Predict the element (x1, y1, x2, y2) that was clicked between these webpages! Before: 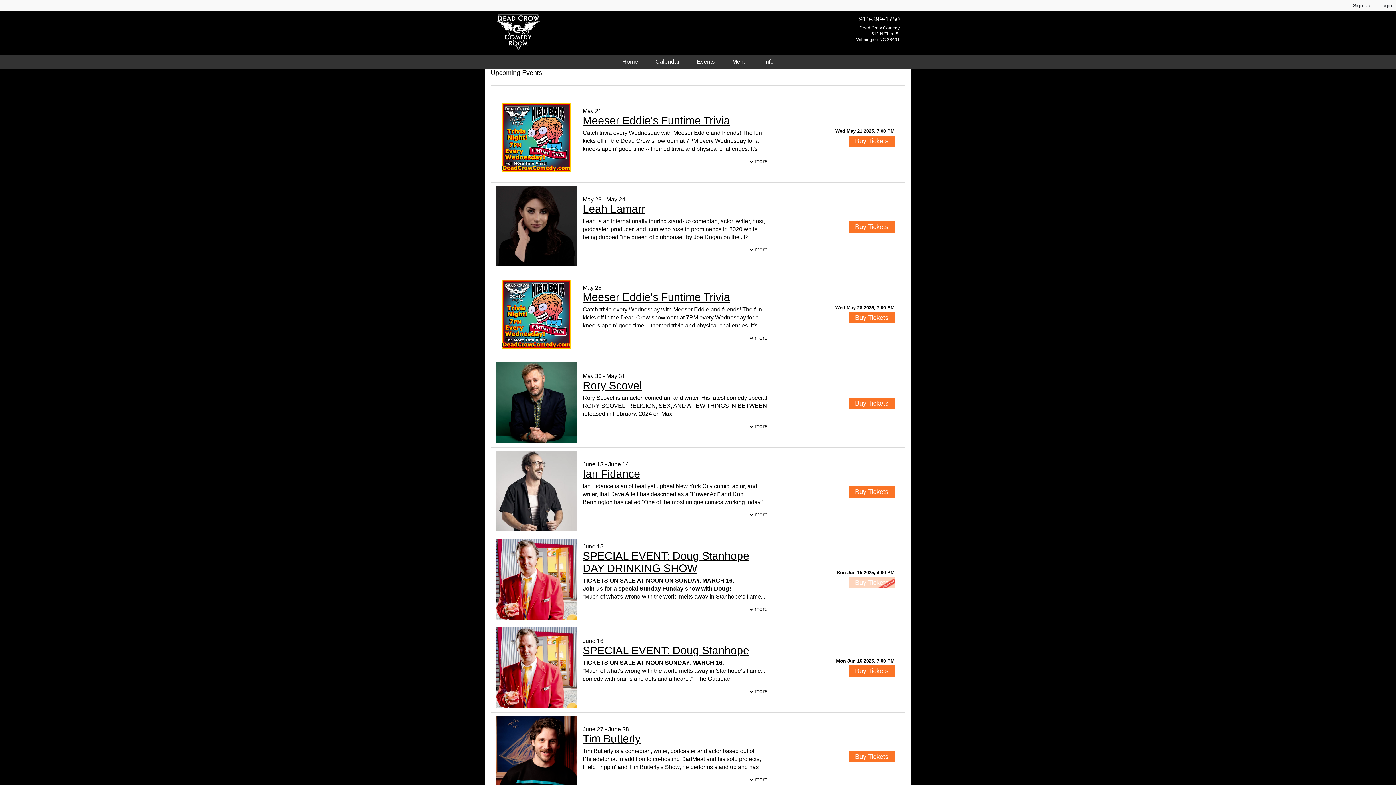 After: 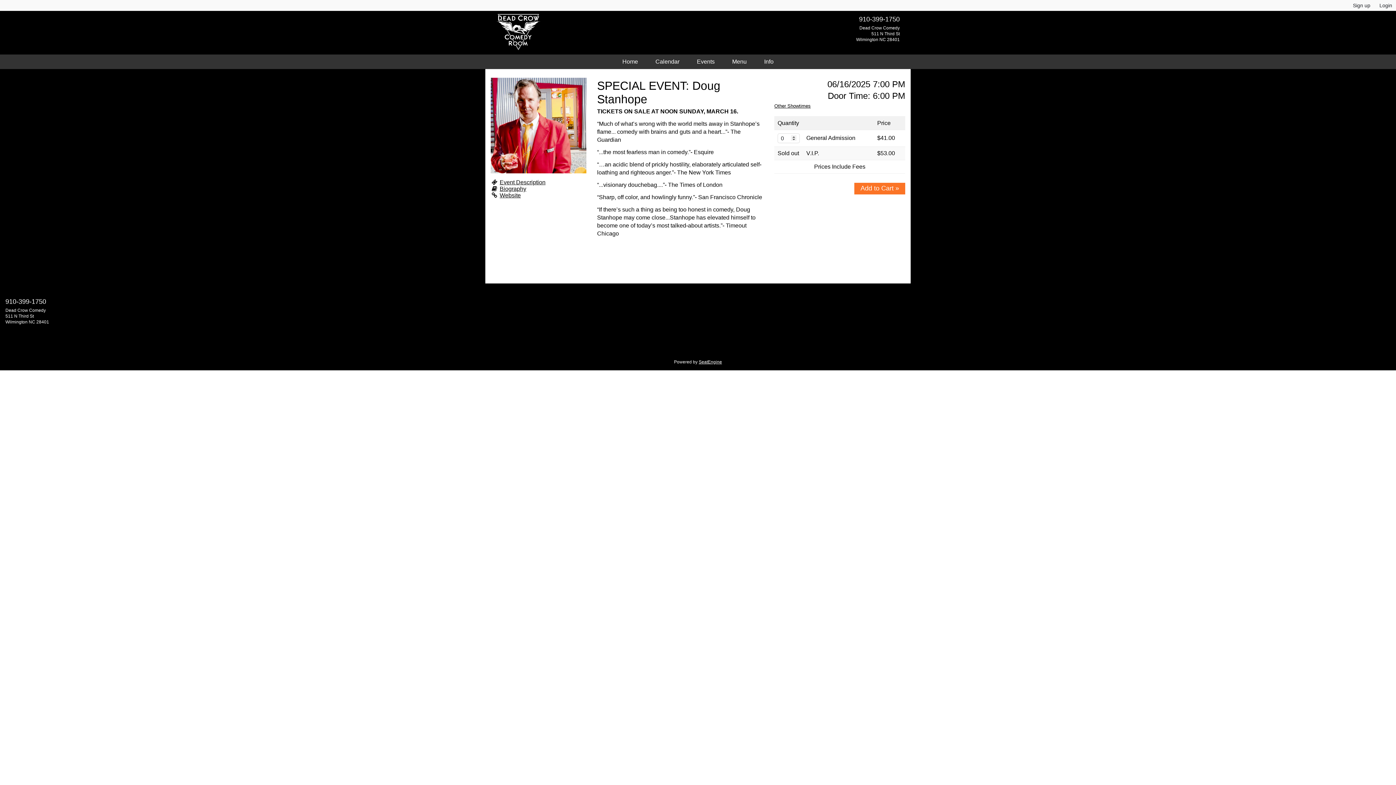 Action: label: SPECIAL EVENT: Doug Stanhope bbox: (582, 644, 749, 656)